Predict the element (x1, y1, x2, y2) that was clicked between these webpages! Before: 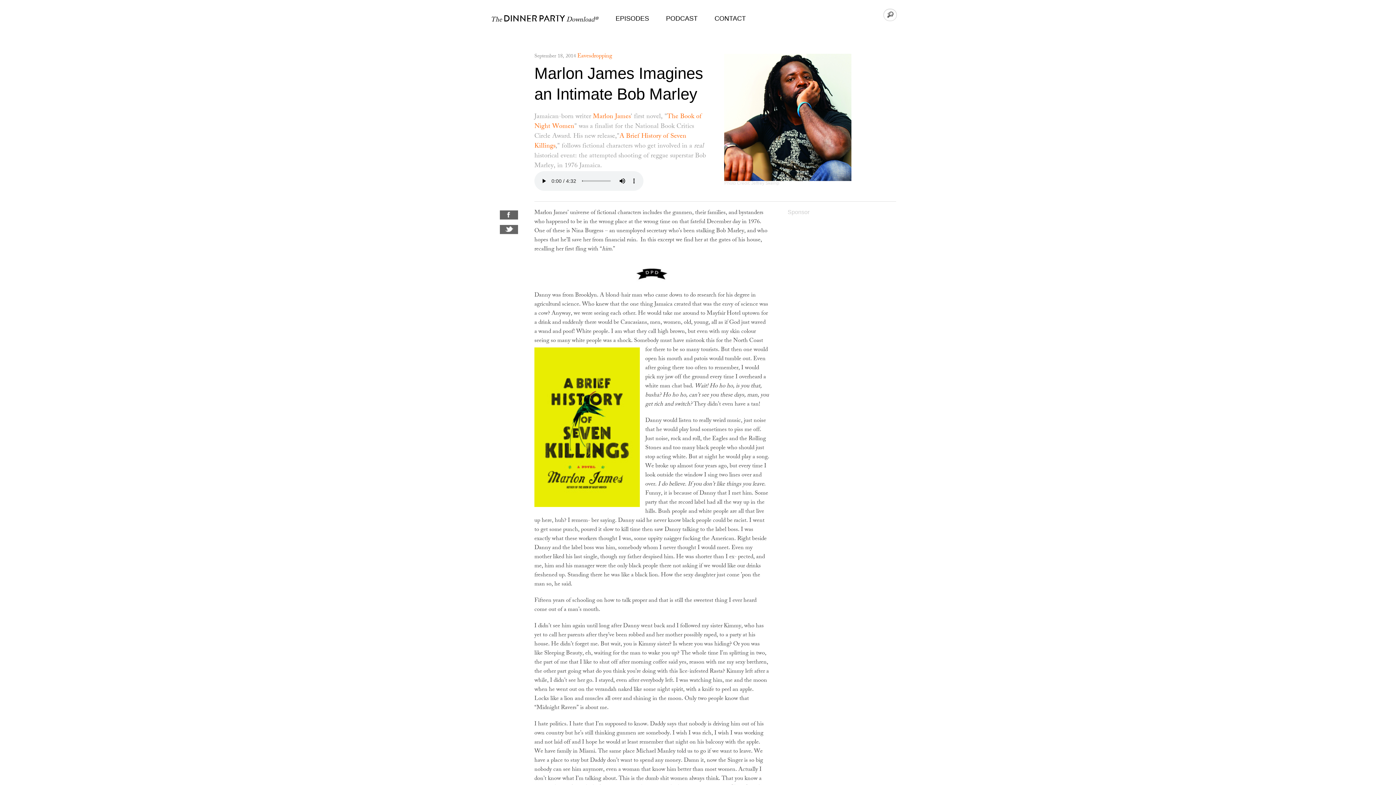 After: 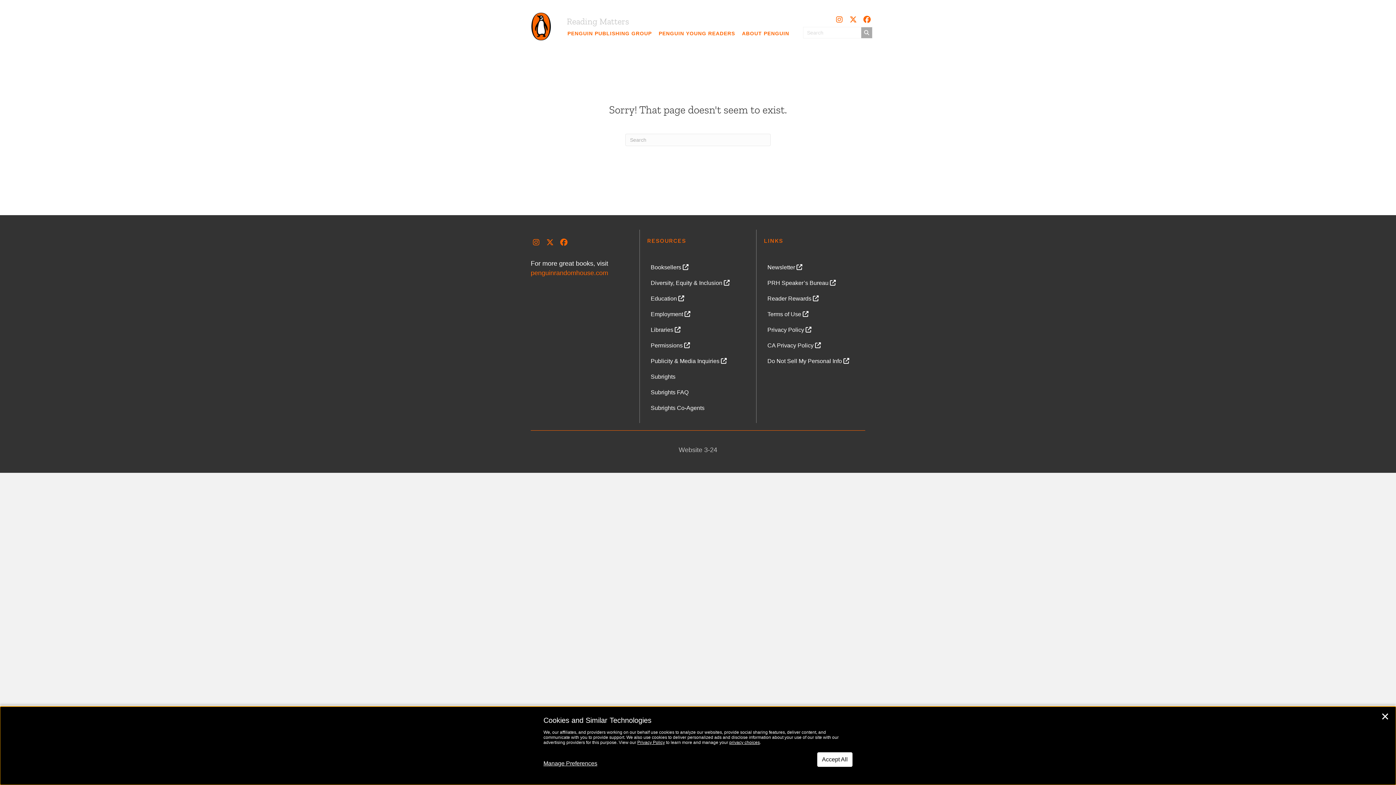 Action: label: Marlon James bbox: (593, 111, 630, 122)